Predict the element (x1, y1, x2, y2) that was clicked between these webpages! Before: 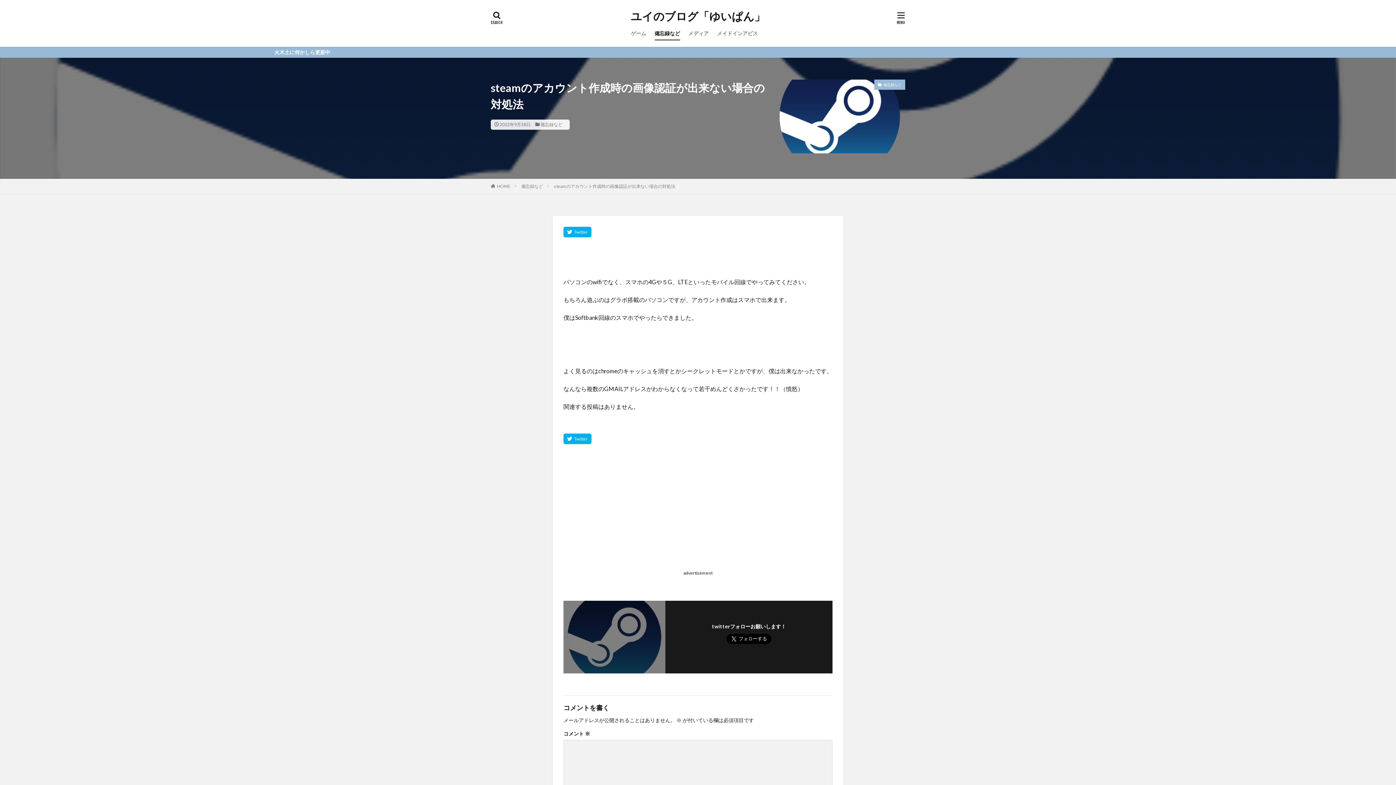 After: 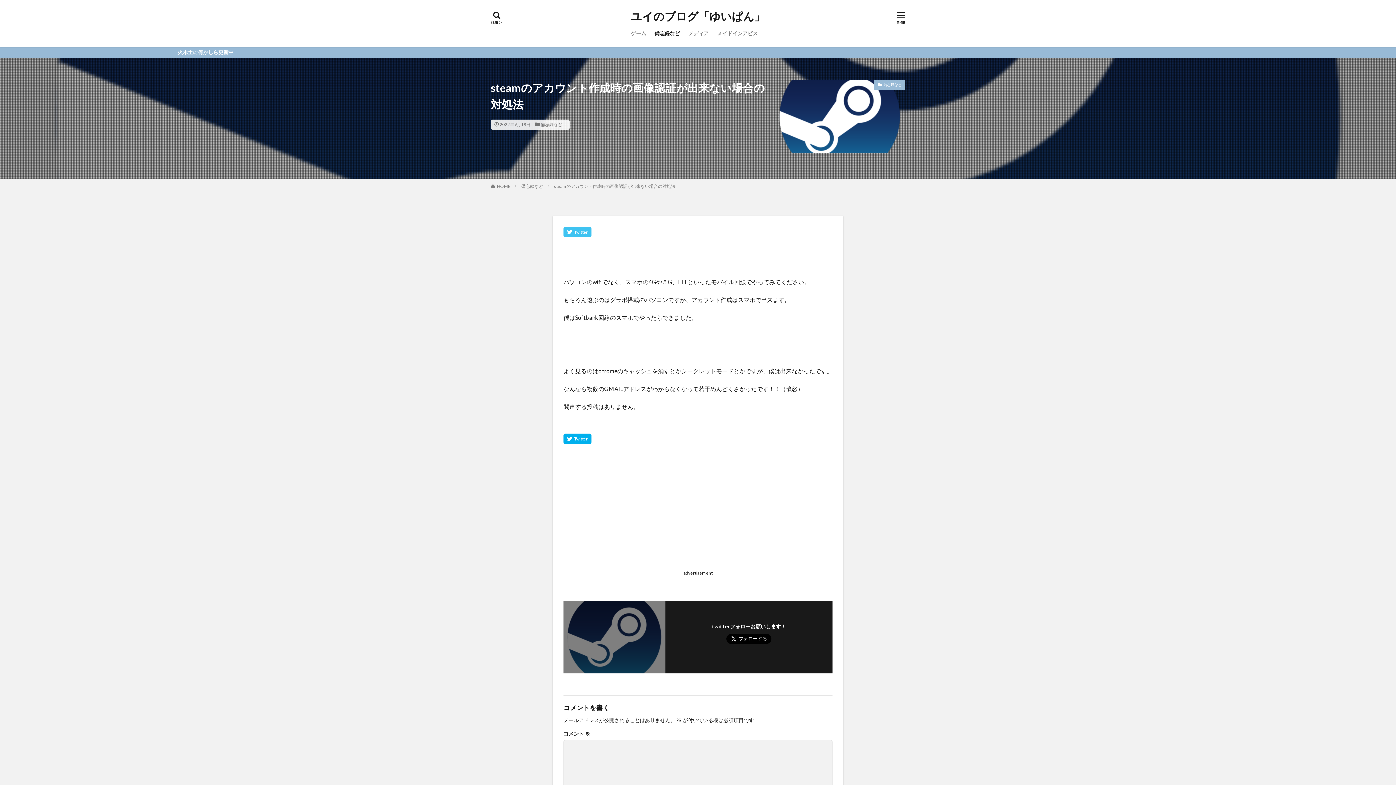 Action: bbox: (563, 226, 591, 237)